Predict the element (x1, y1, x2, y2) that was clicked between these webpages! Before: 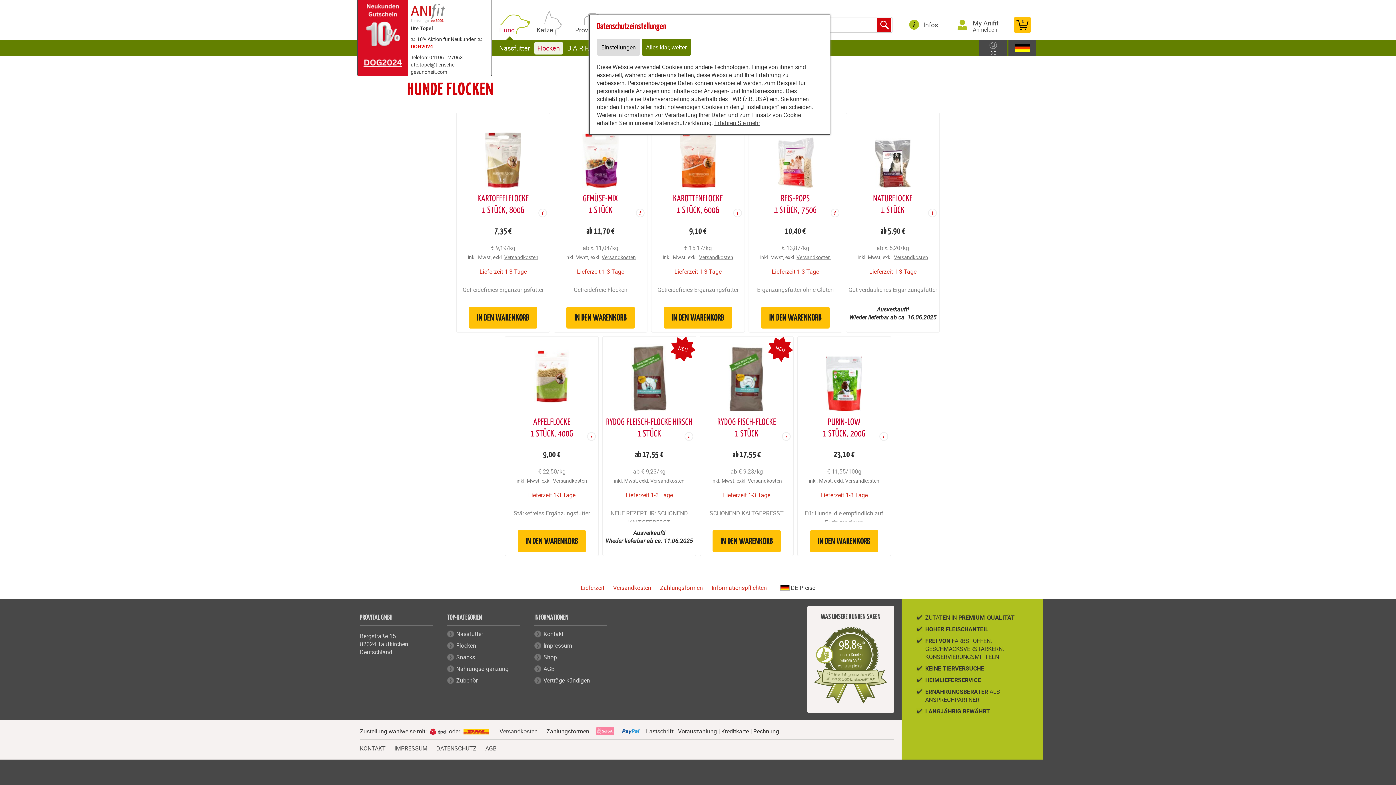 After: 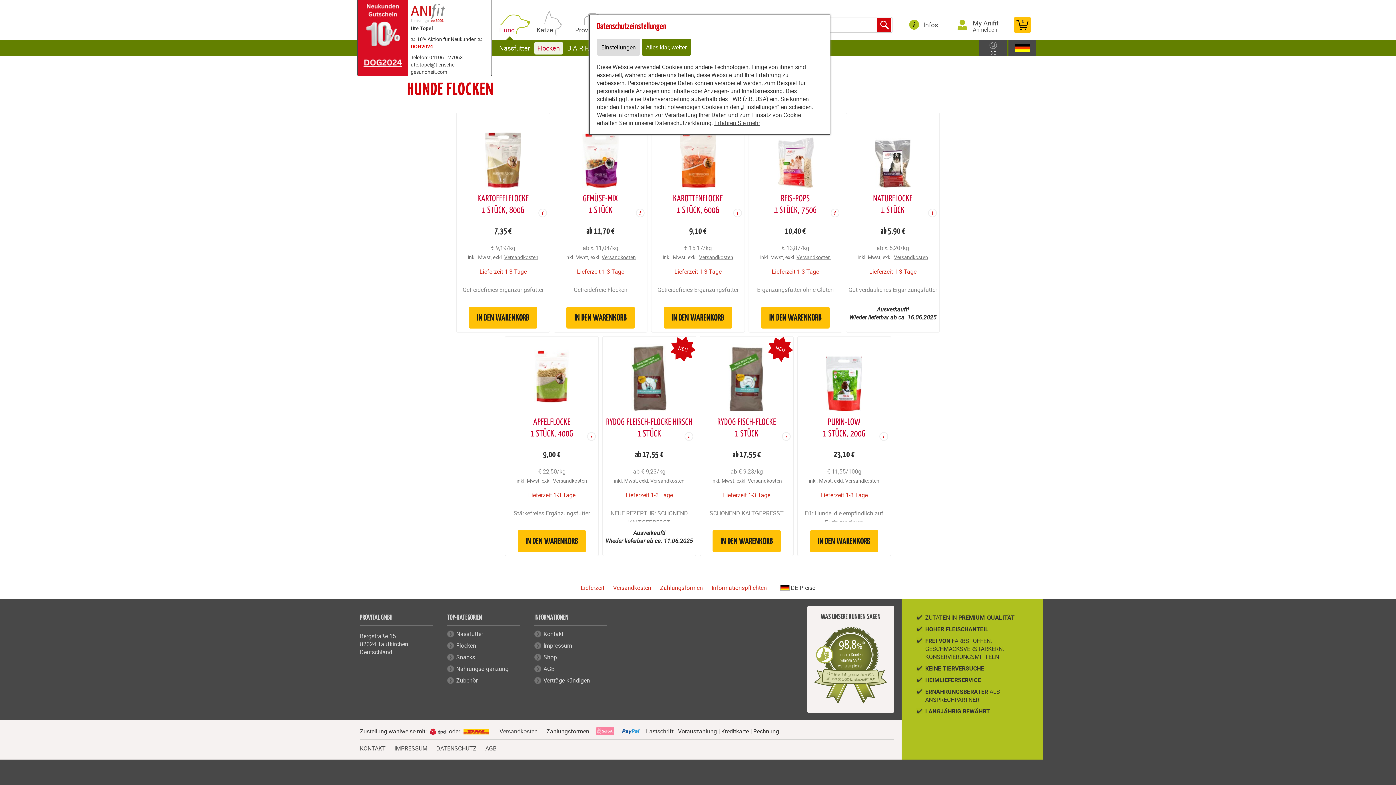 Action: bbox: (594, 727, 616, 735)